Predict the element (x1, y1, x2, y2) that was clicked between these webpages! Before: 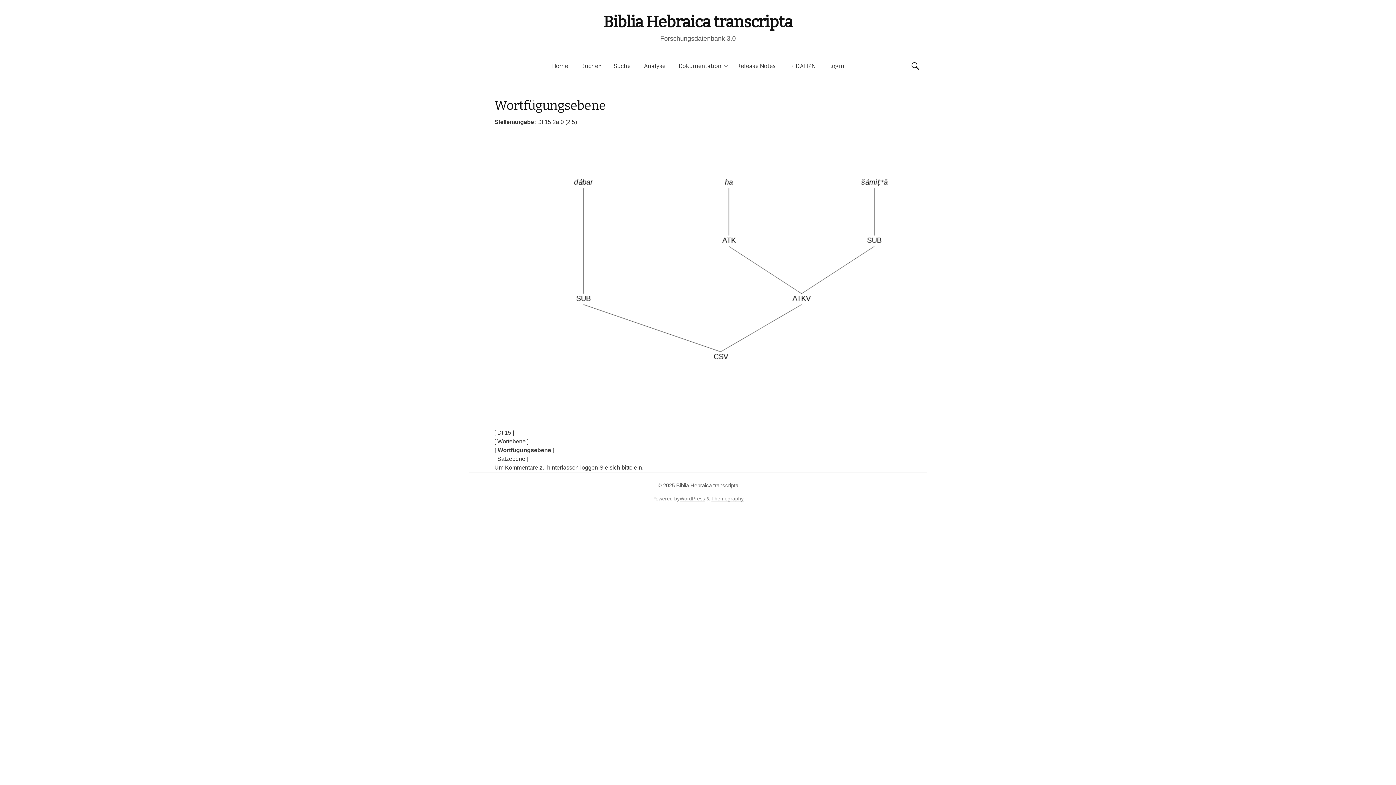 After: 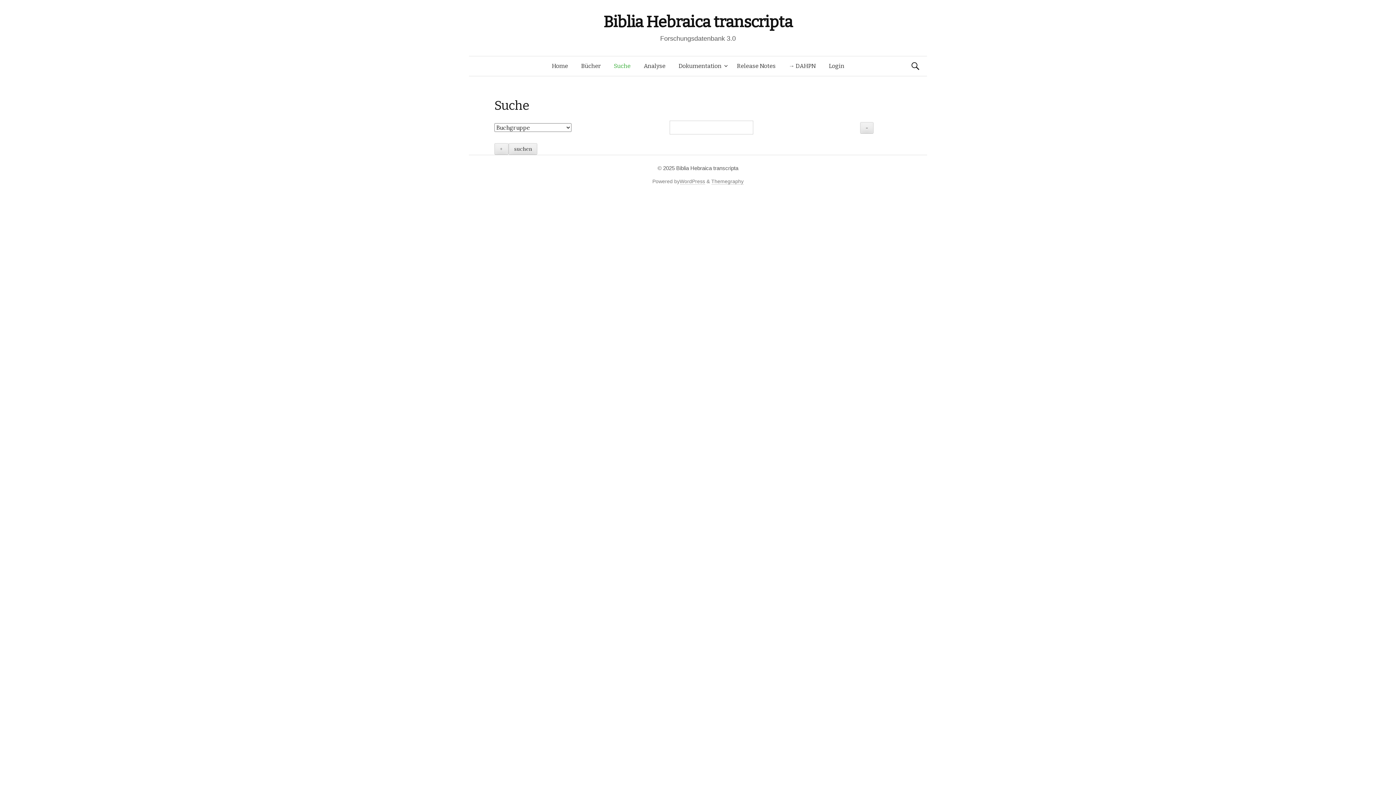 Action: label: Suche bbox: (607, 56, 637, 76)